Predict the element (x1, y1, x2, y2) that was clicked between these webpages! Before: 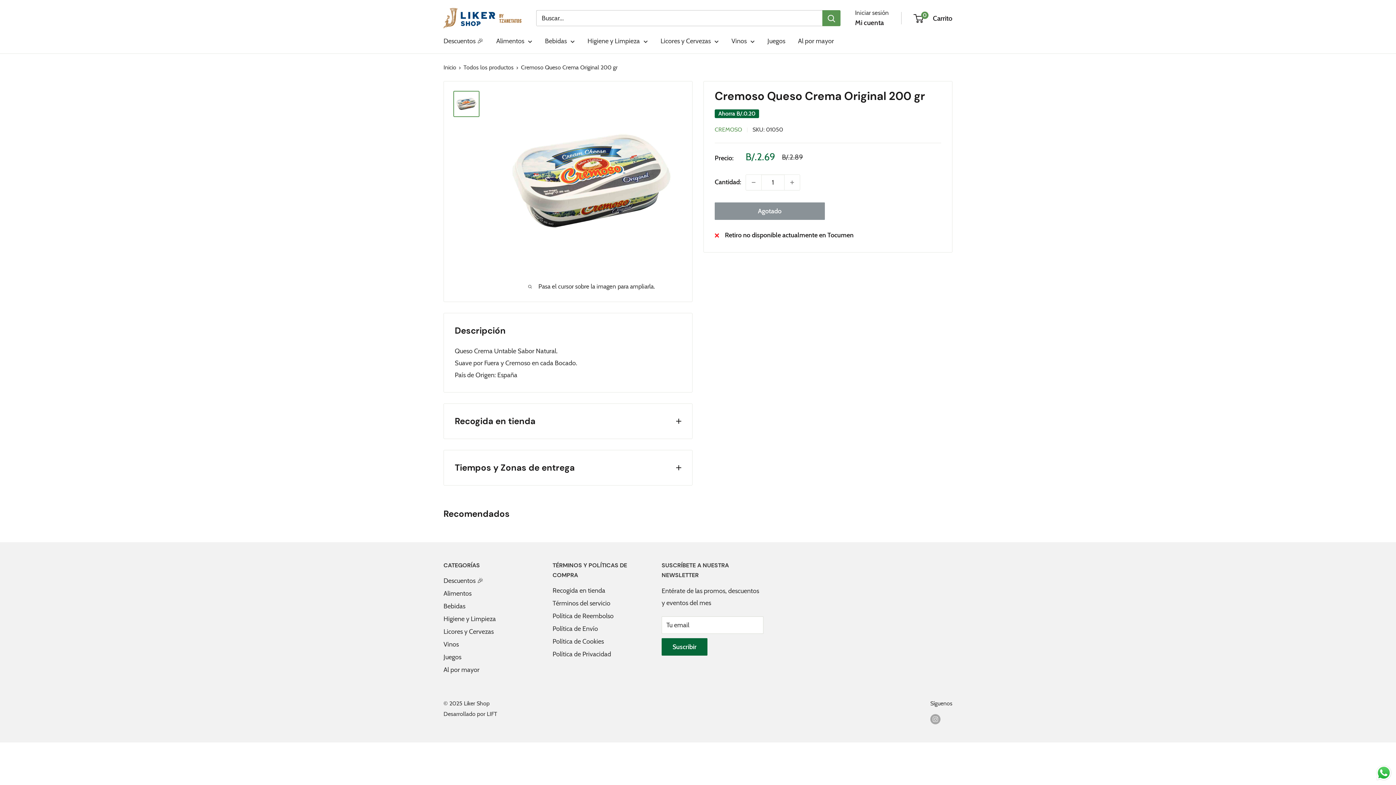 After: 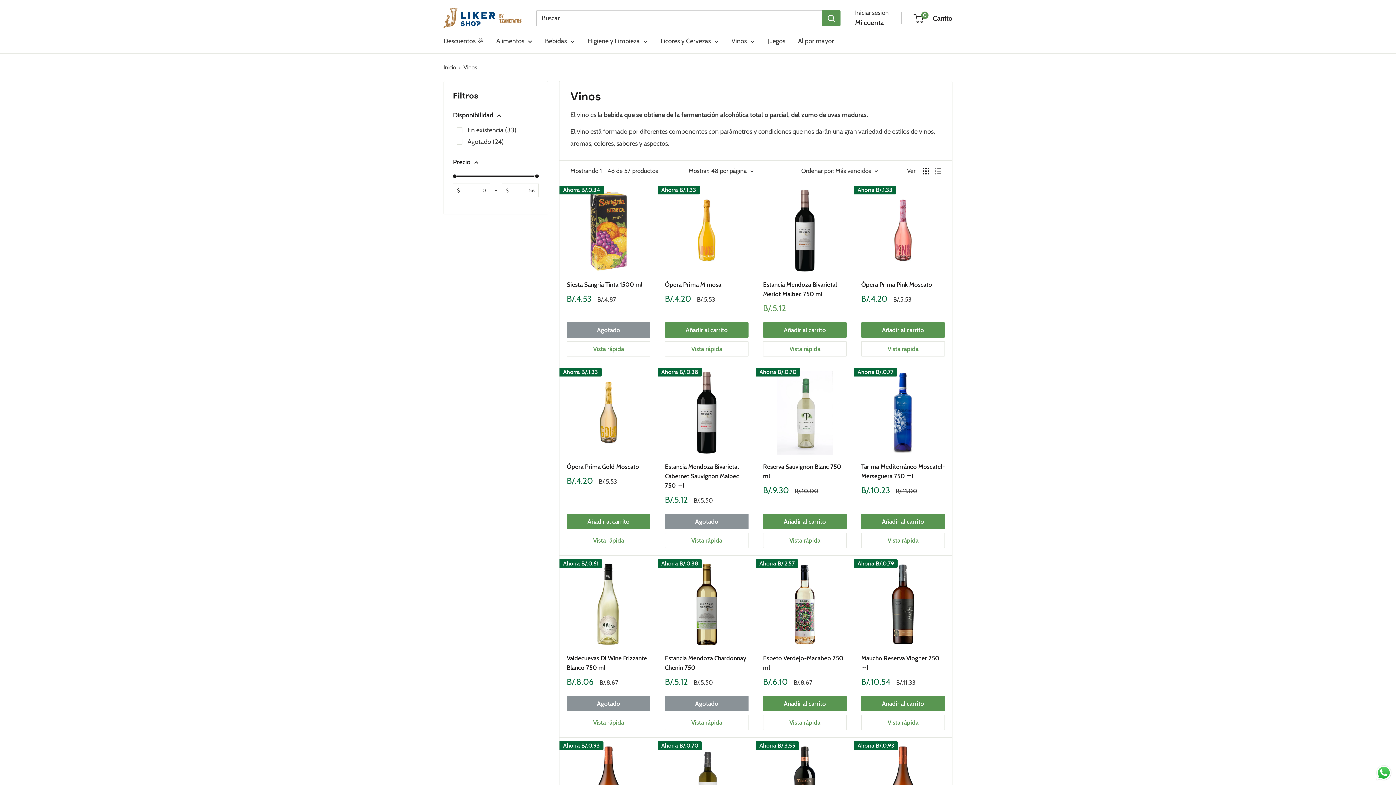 Action: label: Vinos bbox: (443, 638, 527, 651)